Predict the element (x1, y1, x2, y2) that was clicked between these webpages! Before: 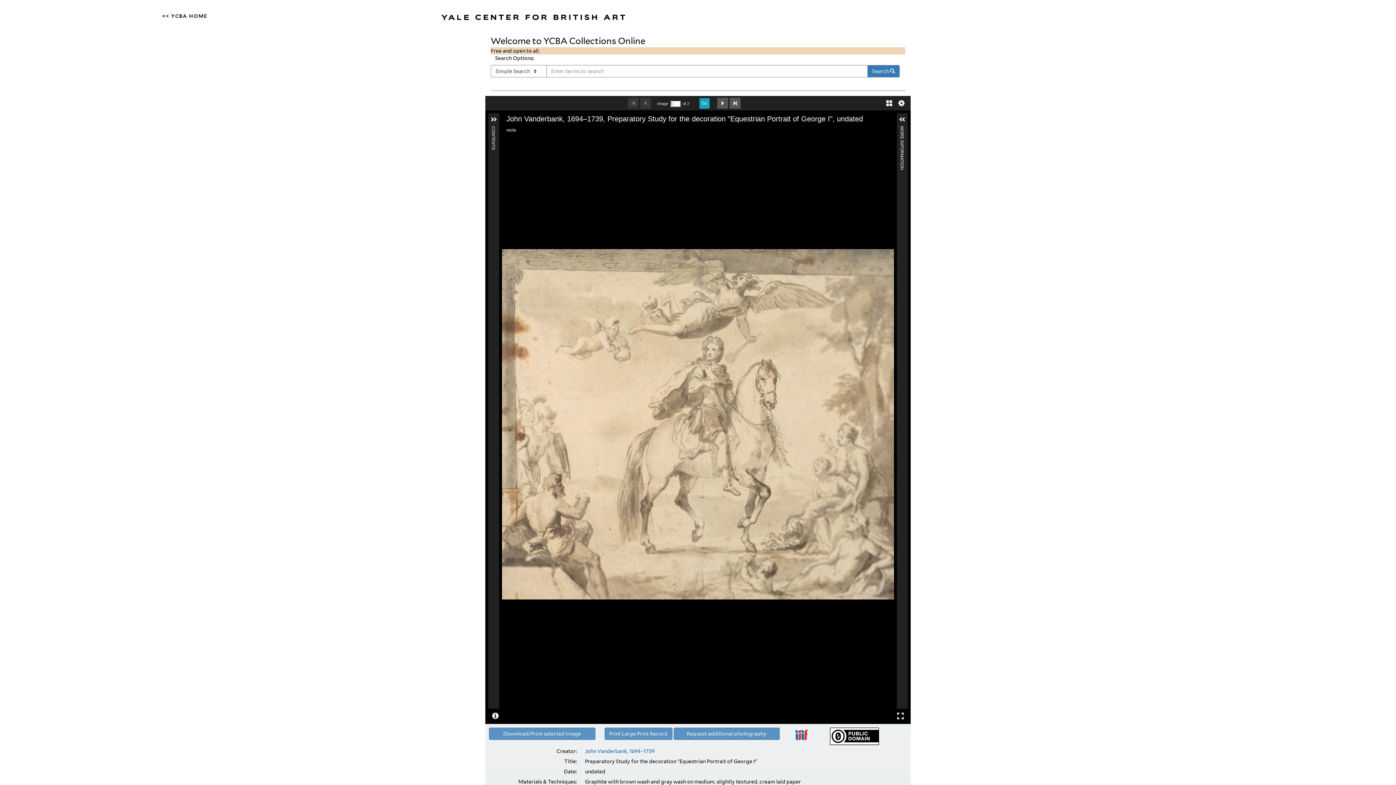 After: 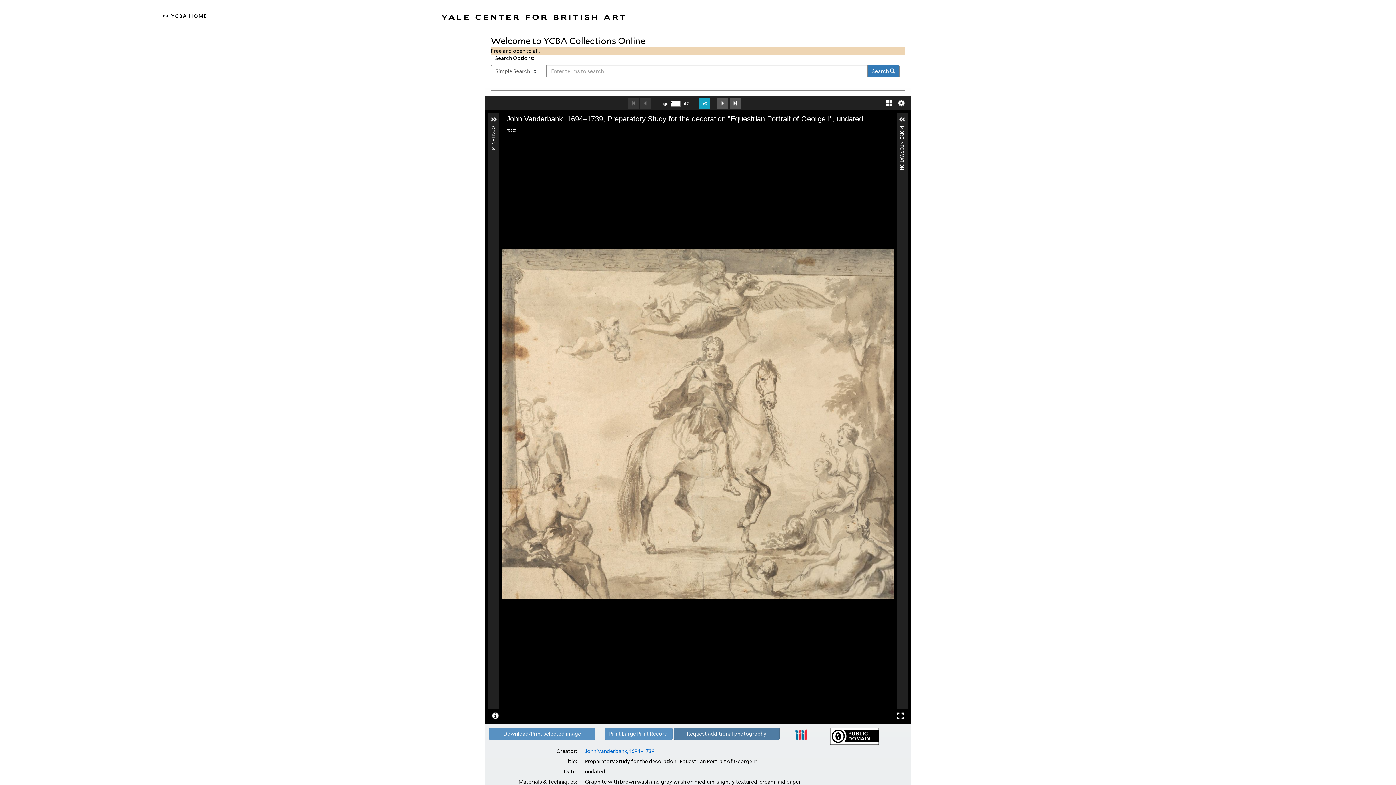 Action: bbox: (687, 731, 766, 737) label: Request additional photography